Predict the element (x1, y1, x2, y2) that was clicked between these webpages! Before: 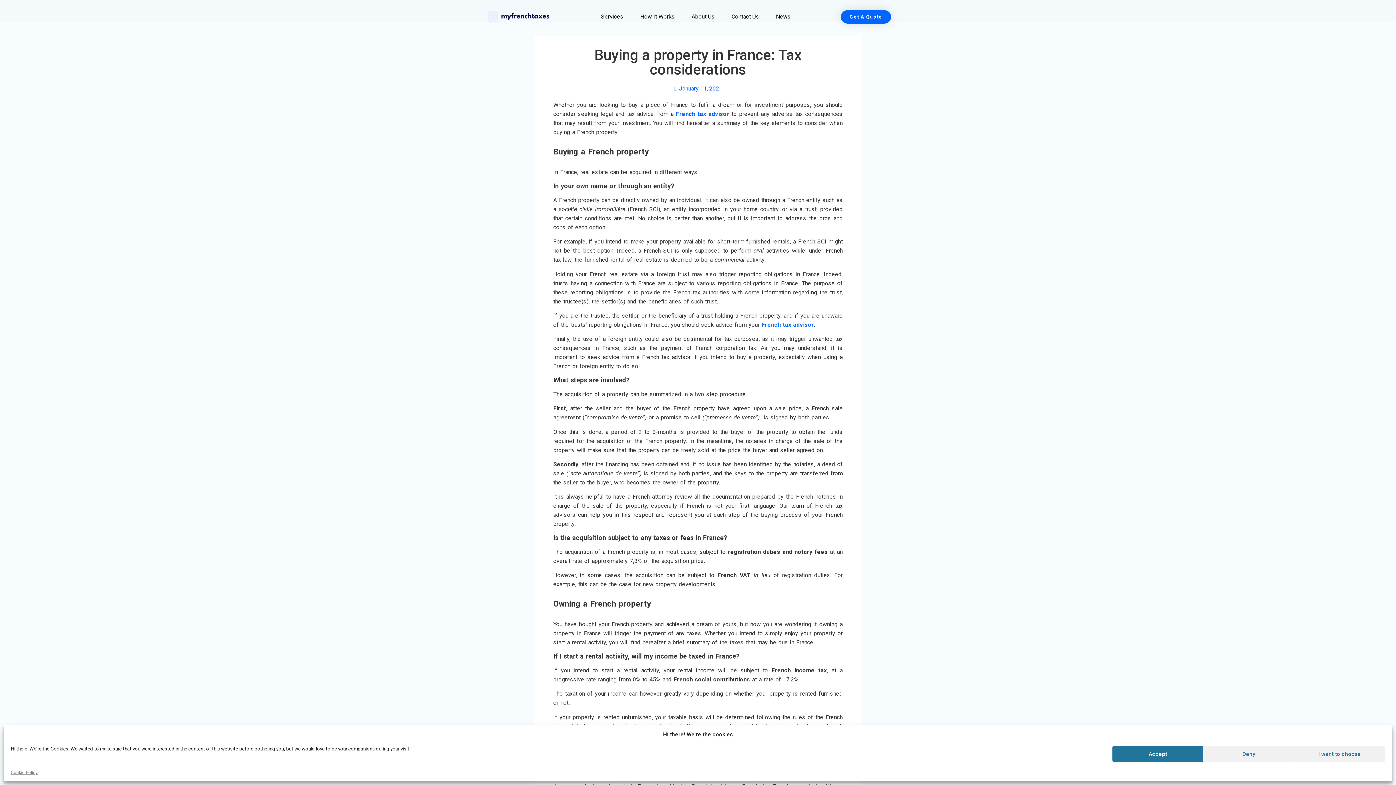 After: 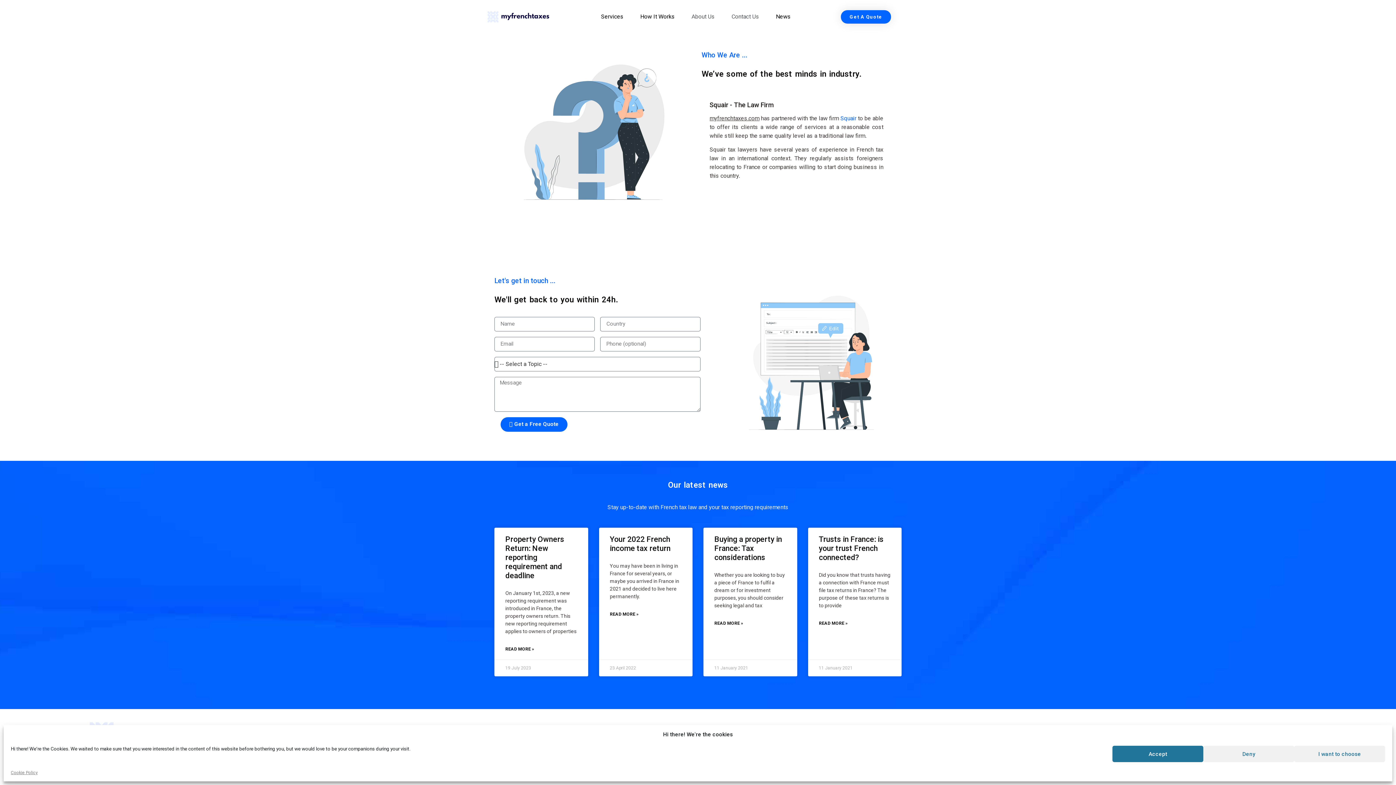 Action: bbox: (768, 0, 798, 33) label: News